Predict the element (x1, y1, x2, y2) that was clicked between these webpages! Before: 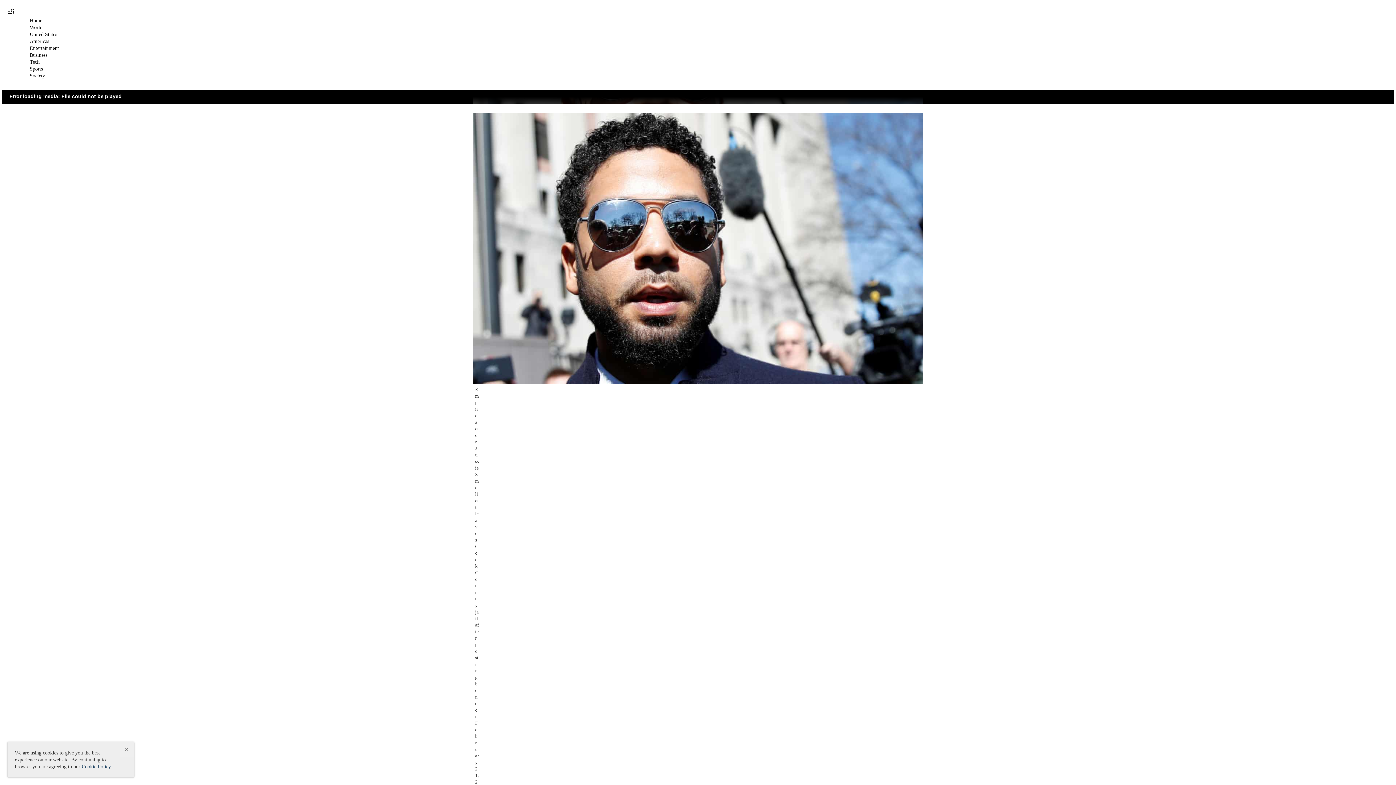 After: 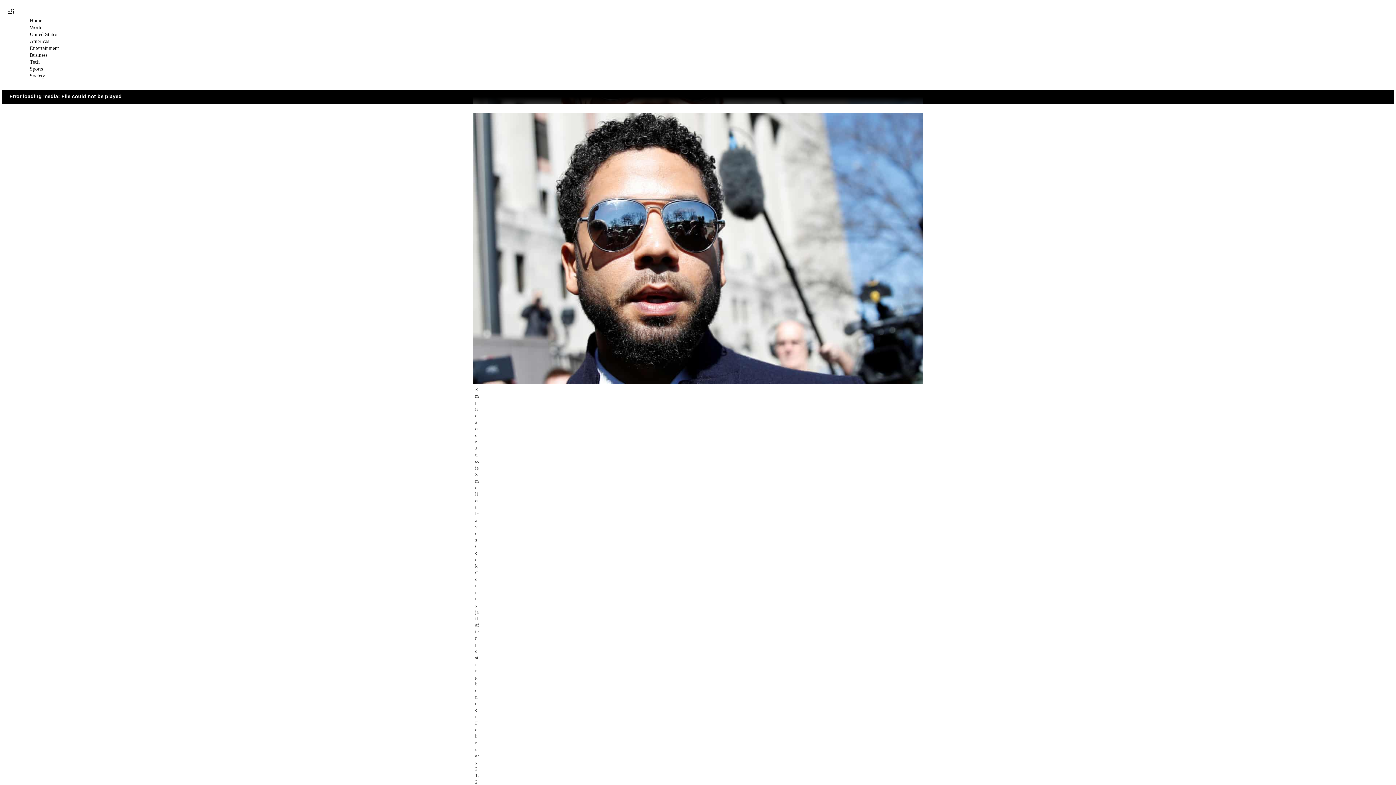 Action: bbox: (119, 742, 134, 757) label: ×